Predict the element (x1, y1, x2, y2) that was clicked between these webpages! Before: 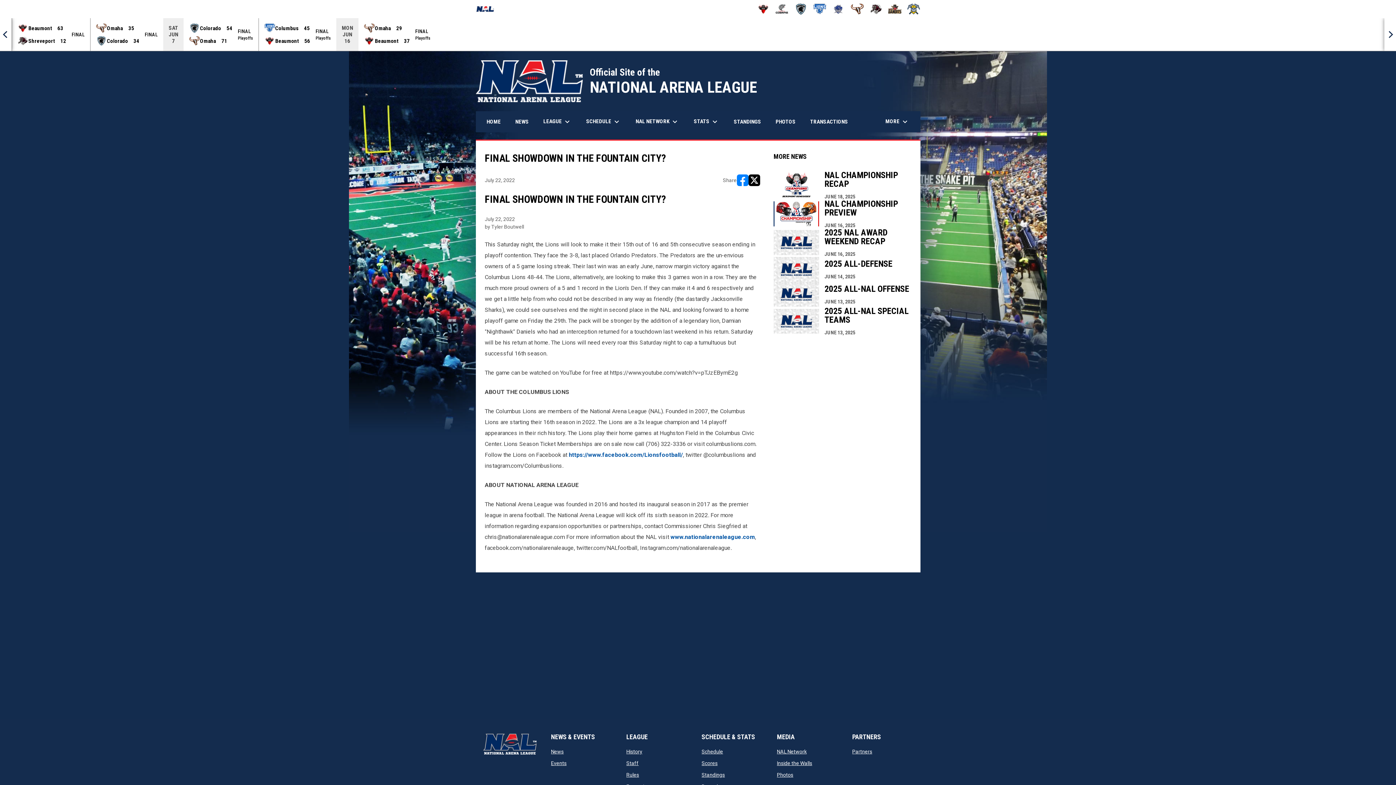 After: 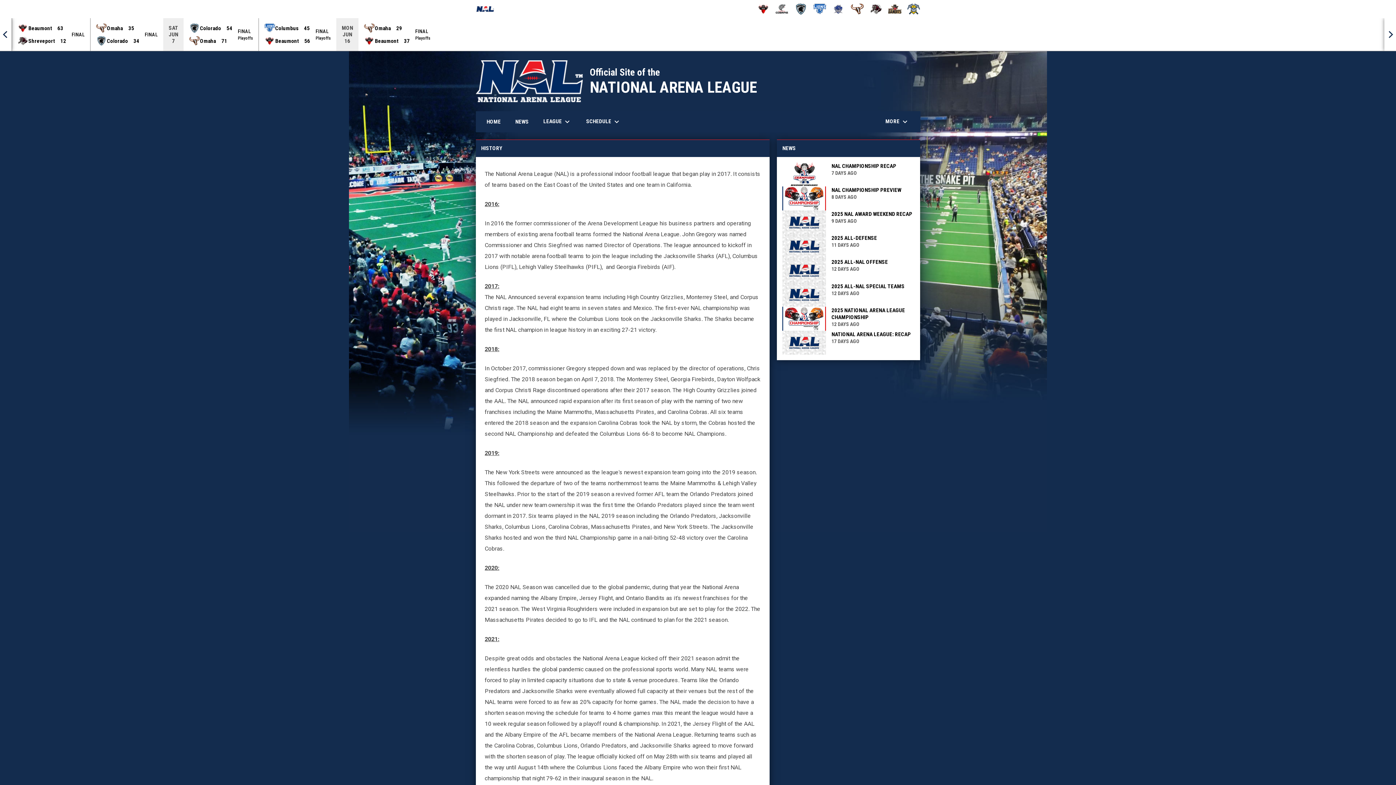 Action: bbox: (626, 749, 642, 754) label: History
opens in new window